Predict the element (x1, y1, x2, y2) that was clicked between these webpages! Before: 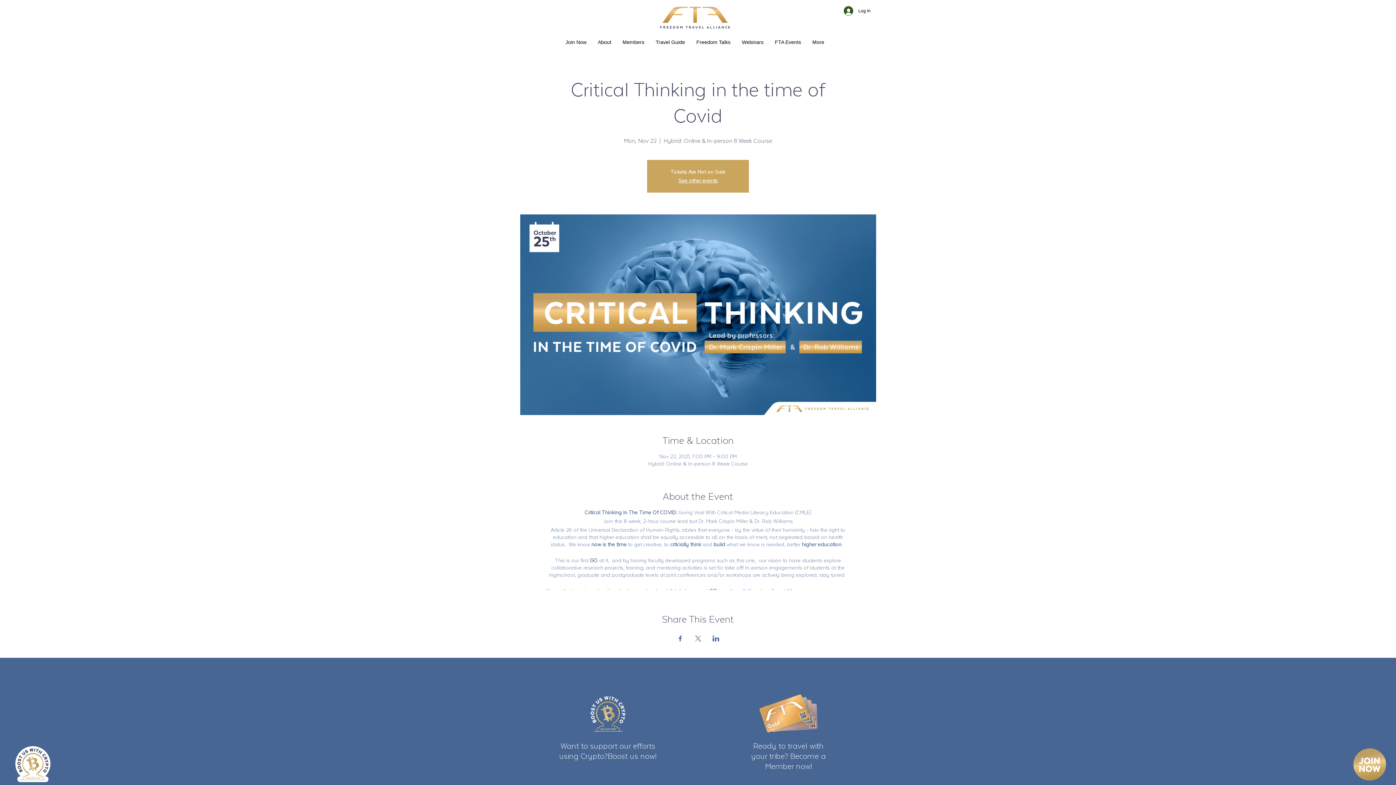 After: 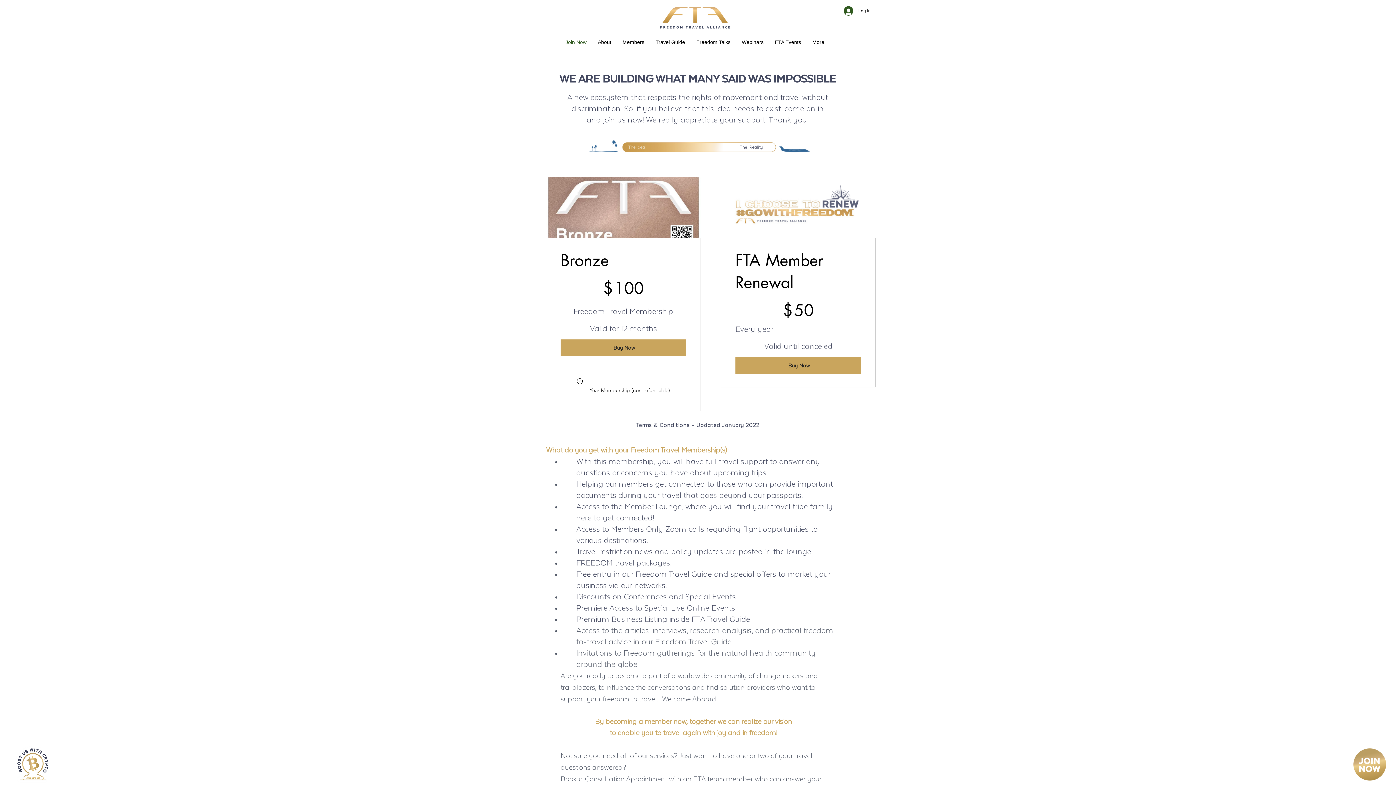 Action: bbox: (1349, 744, 1390, 785)